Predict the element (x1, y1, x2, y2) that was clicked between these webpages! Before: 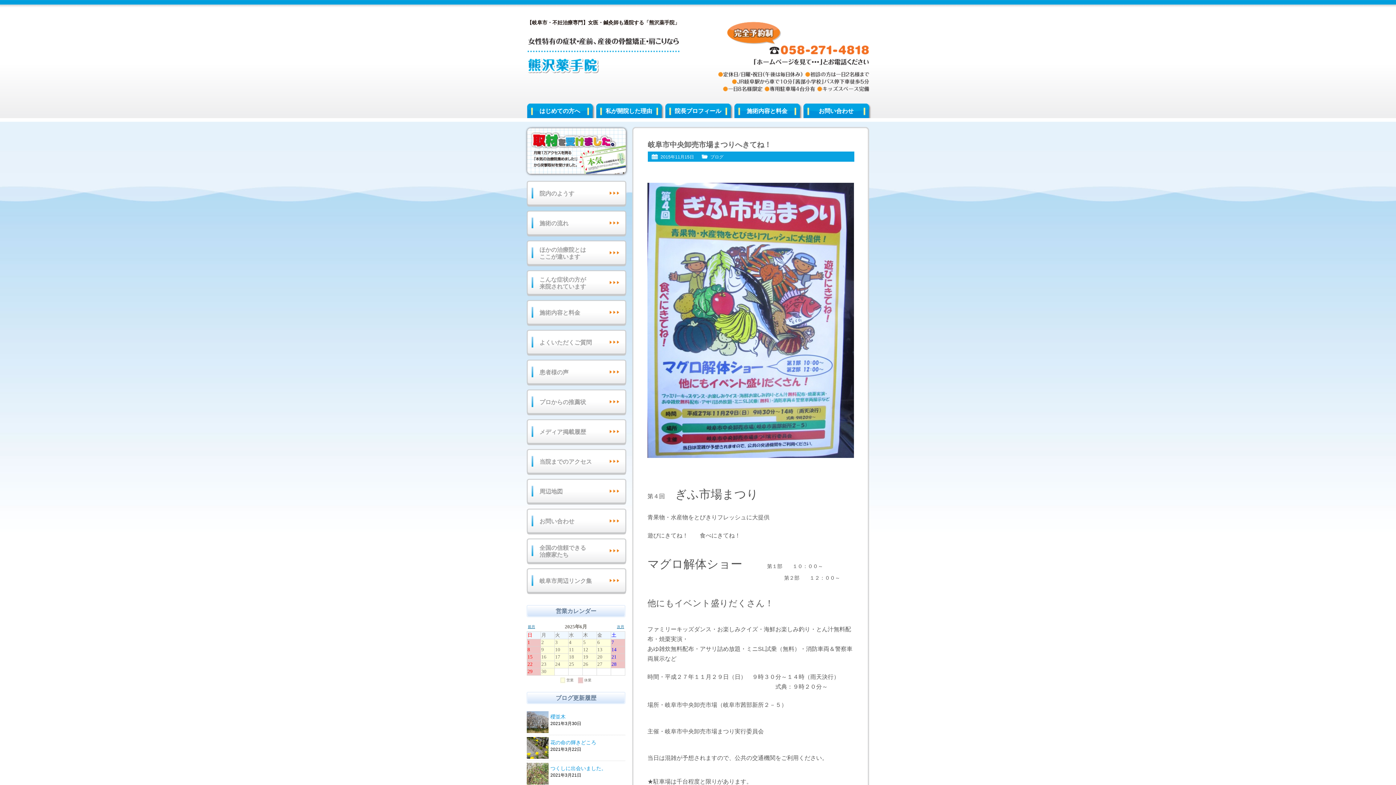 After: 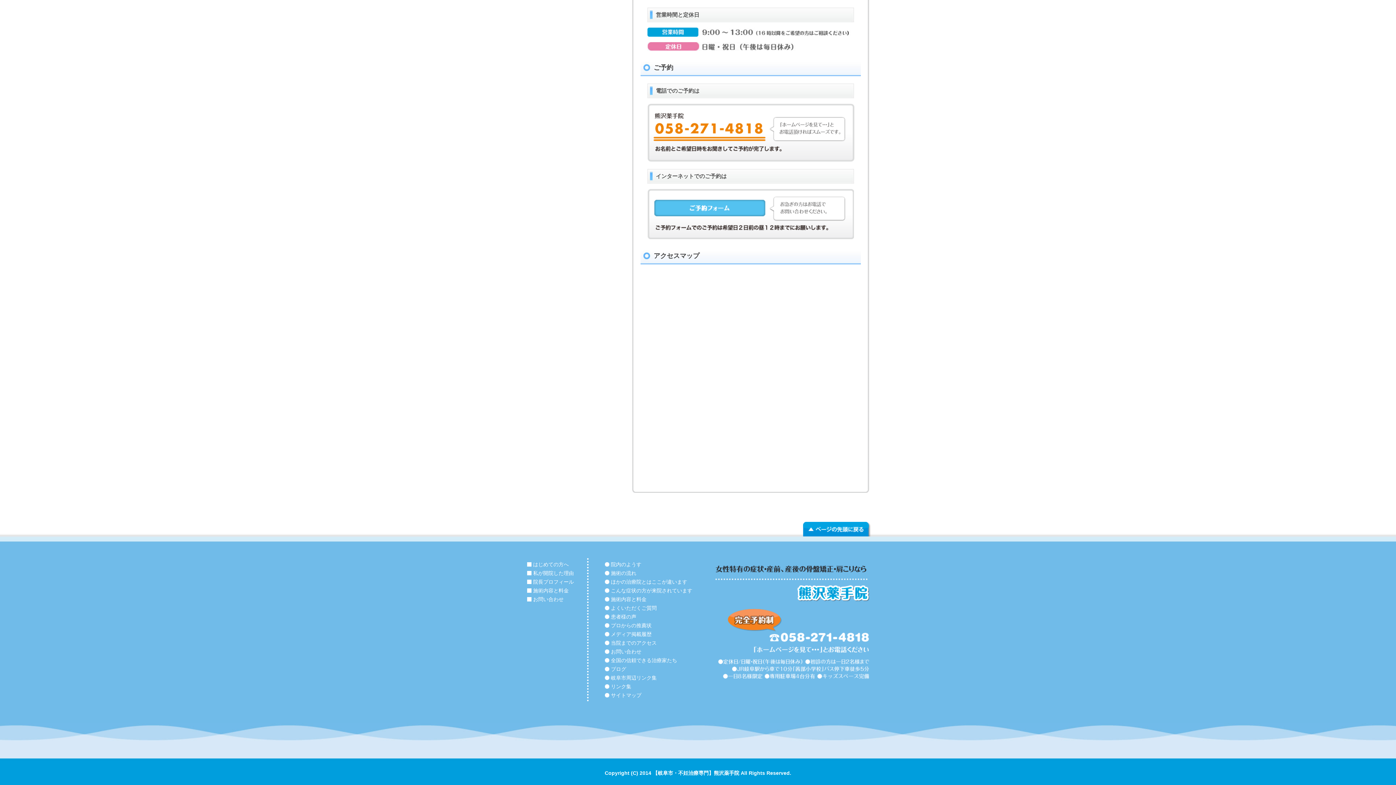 Action: bbox: (526, 478, 626, 505) label: 周辺地図